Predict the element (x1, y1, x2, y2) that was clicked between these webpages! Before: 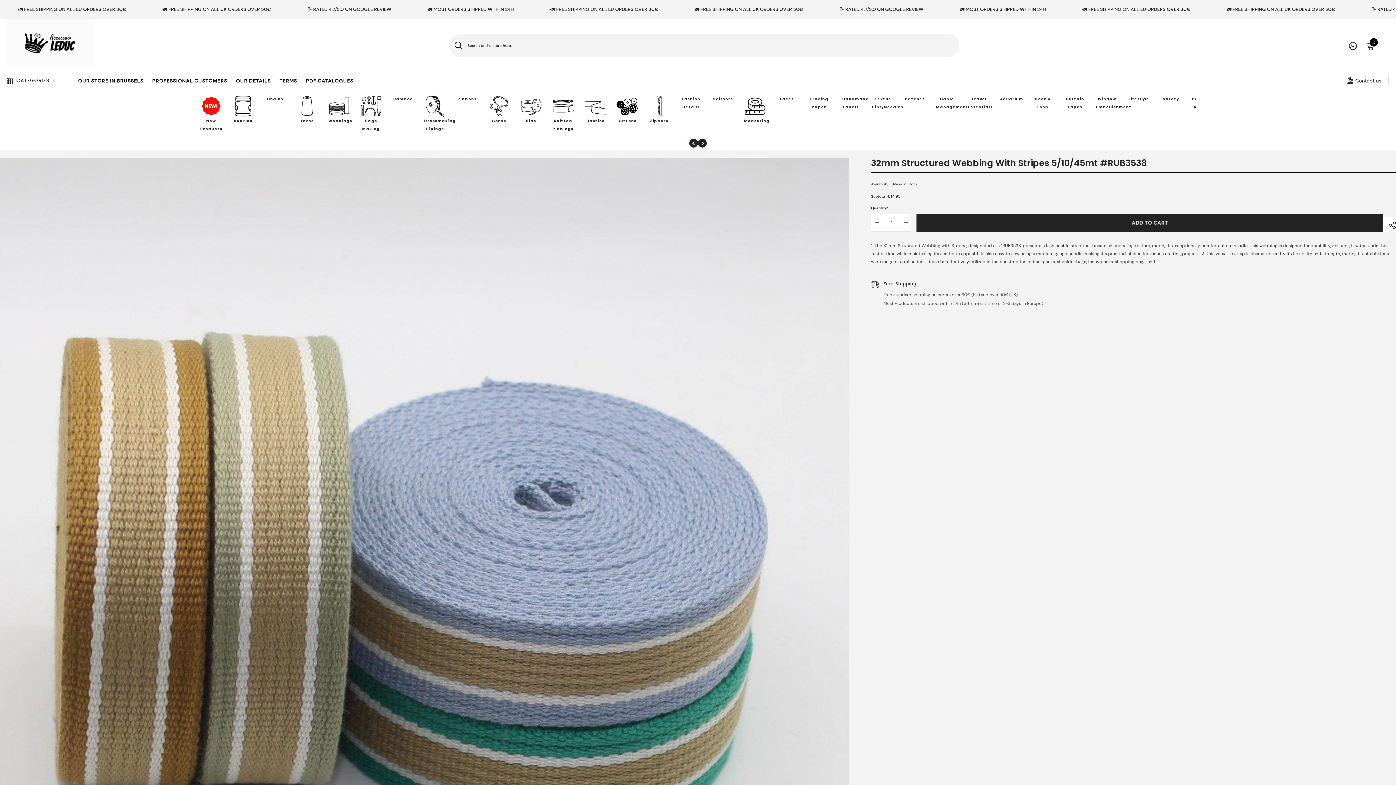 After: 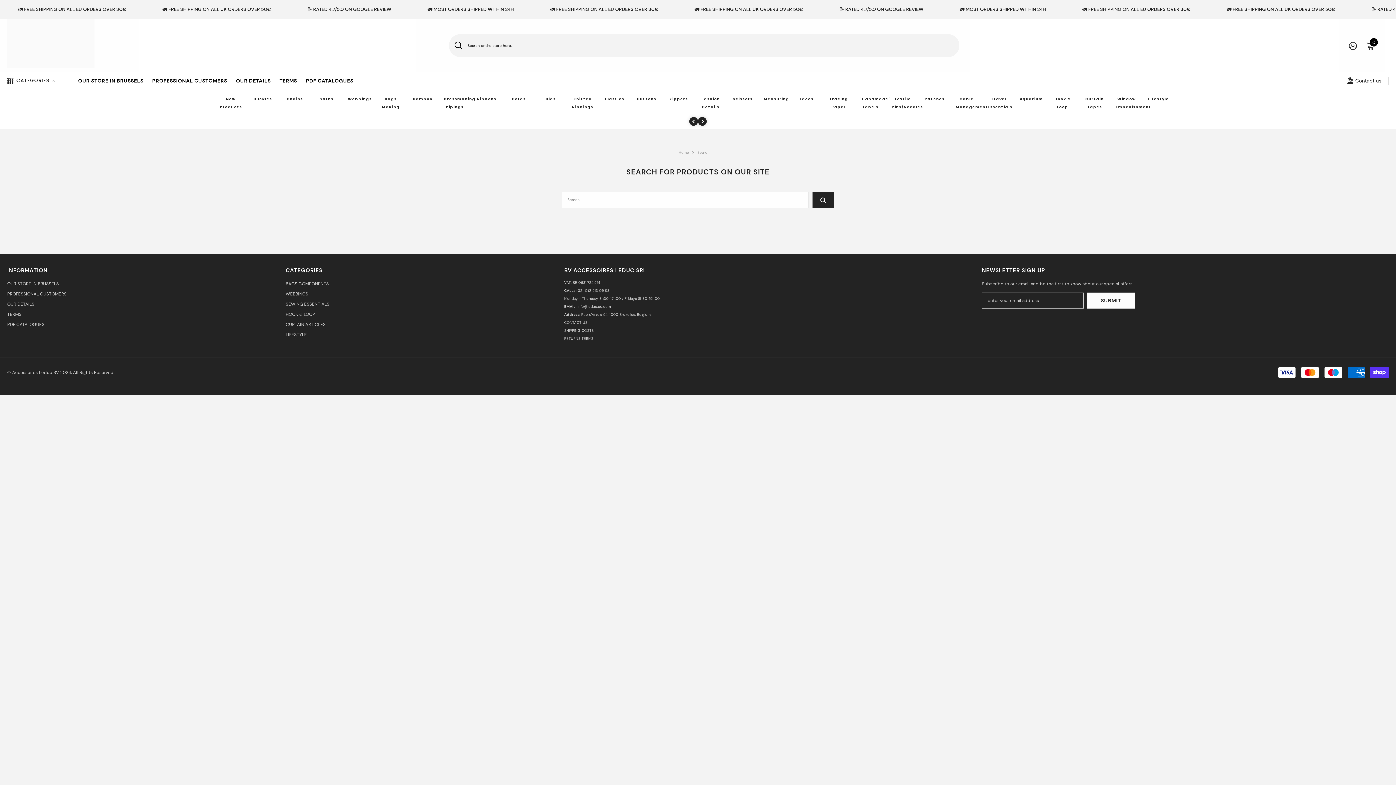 Action: bbox: (448, 34, 462, 56) label: Search